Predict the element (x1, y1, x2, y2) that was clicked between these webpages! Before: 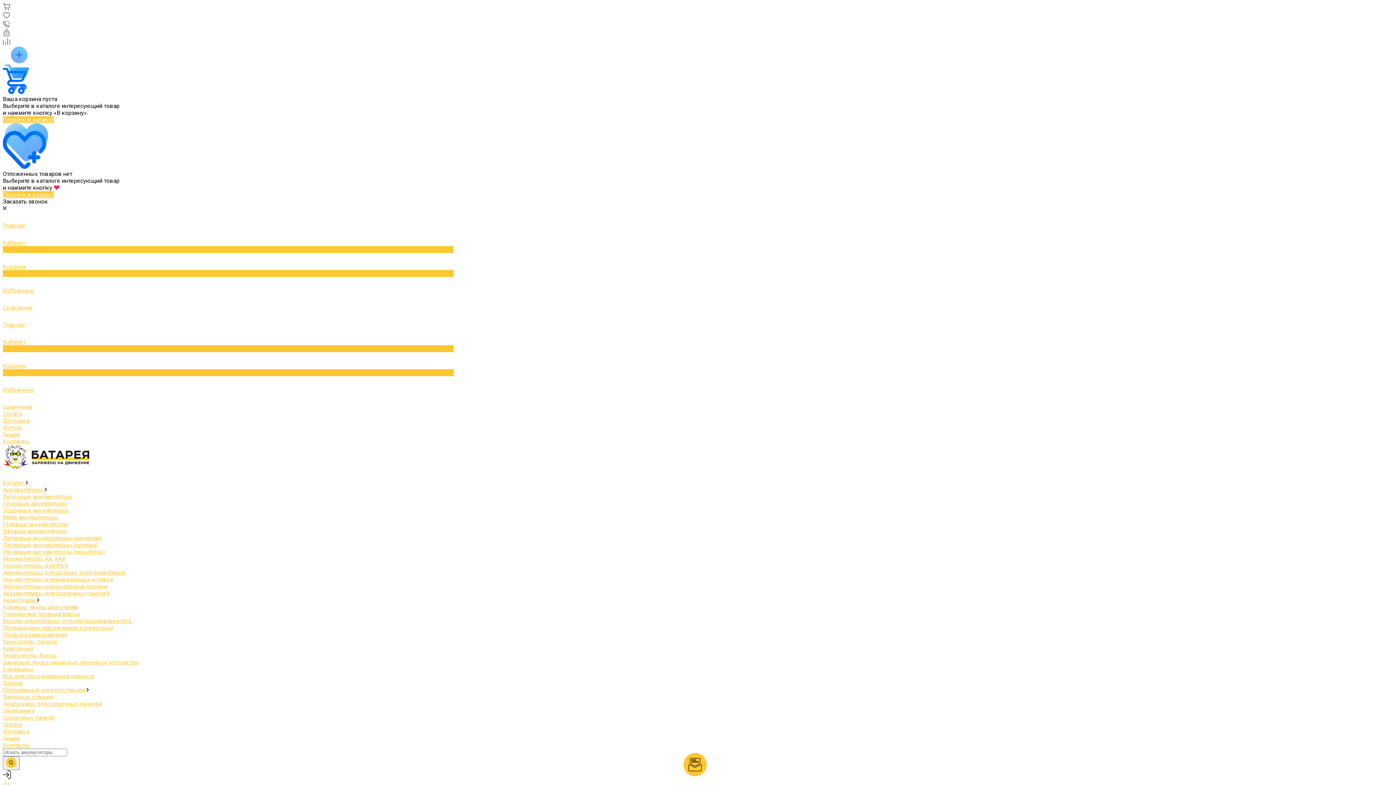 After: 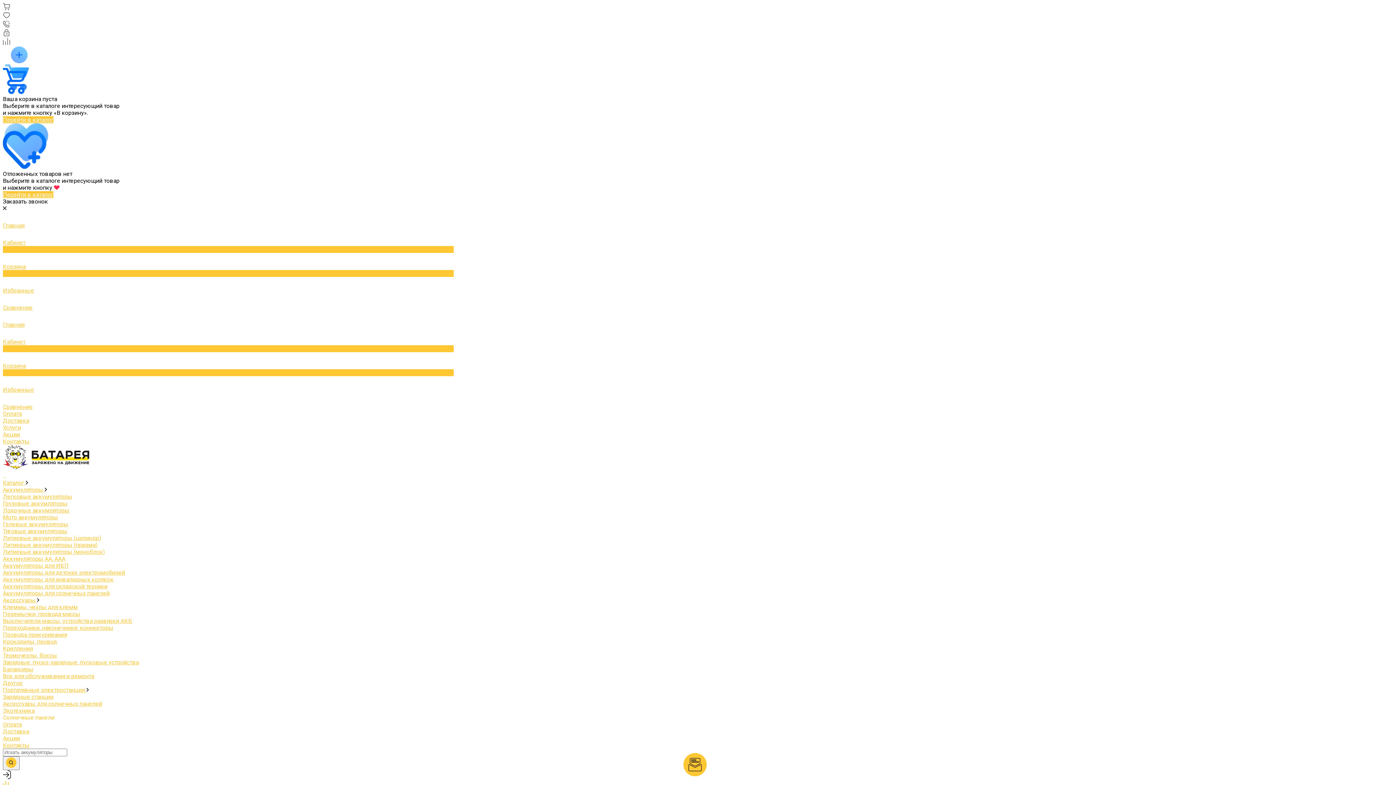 Action: label: Солнечные панели bbox: (2, 714, 54, 721)